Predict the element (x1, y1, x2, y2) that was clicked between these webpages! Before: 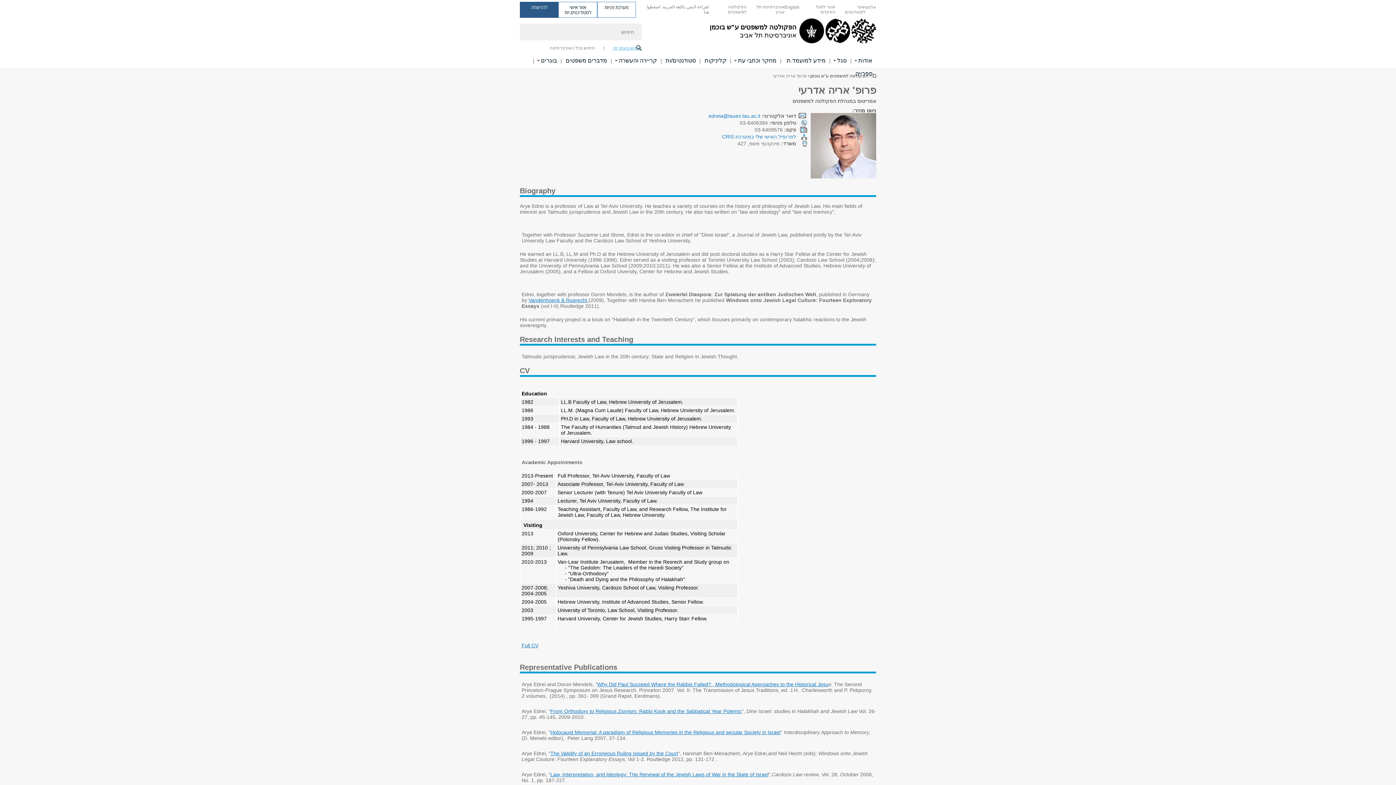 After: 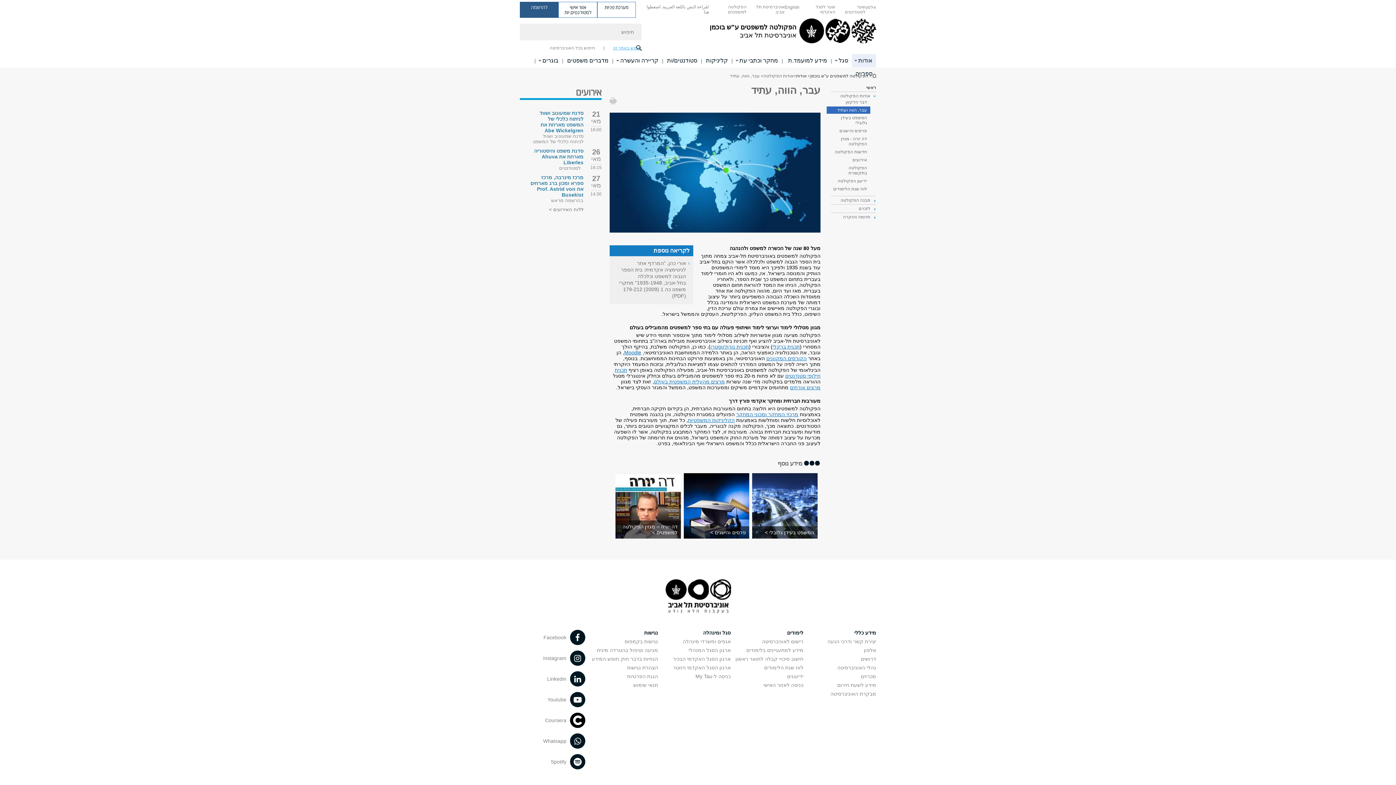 Action: label: אודות קישור הרחבה bbox: (858, 54, 872, 67)